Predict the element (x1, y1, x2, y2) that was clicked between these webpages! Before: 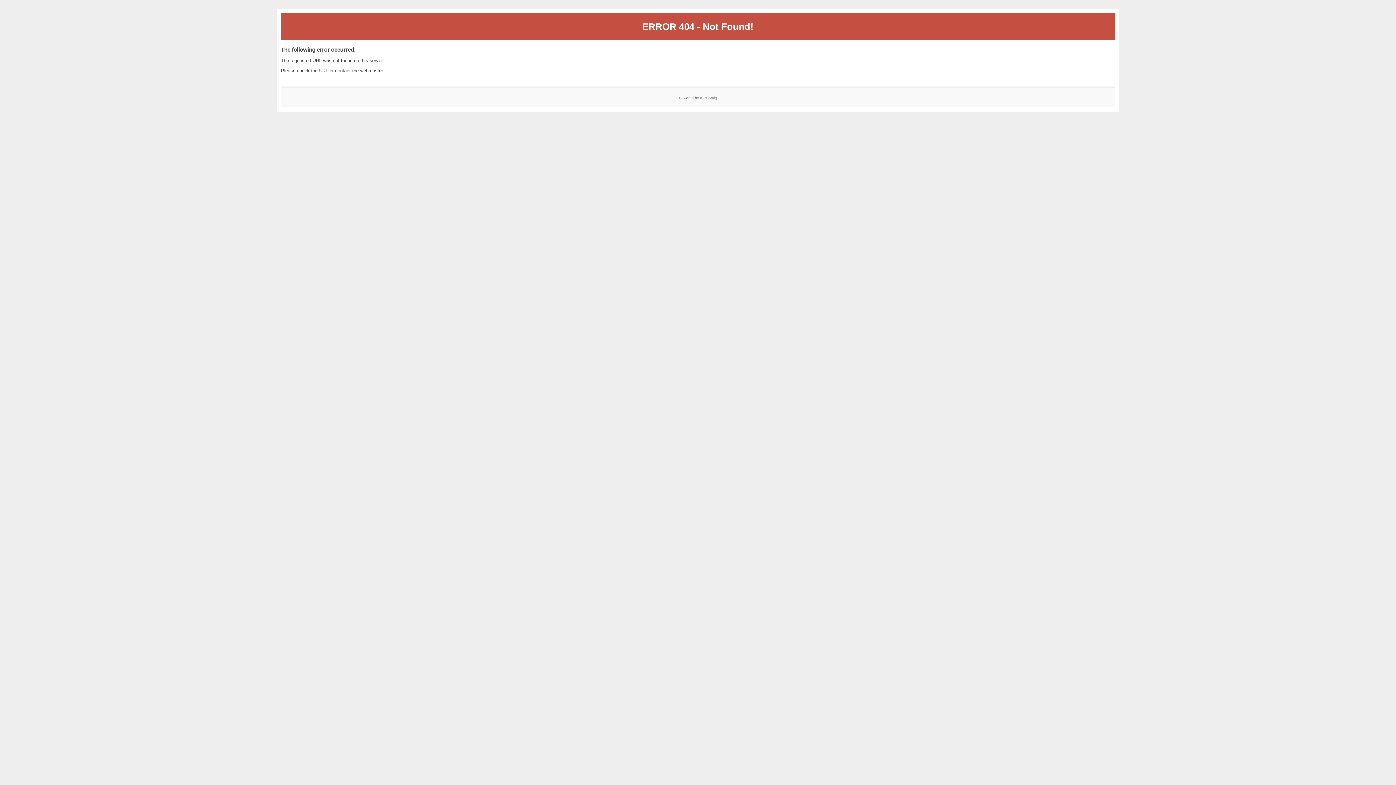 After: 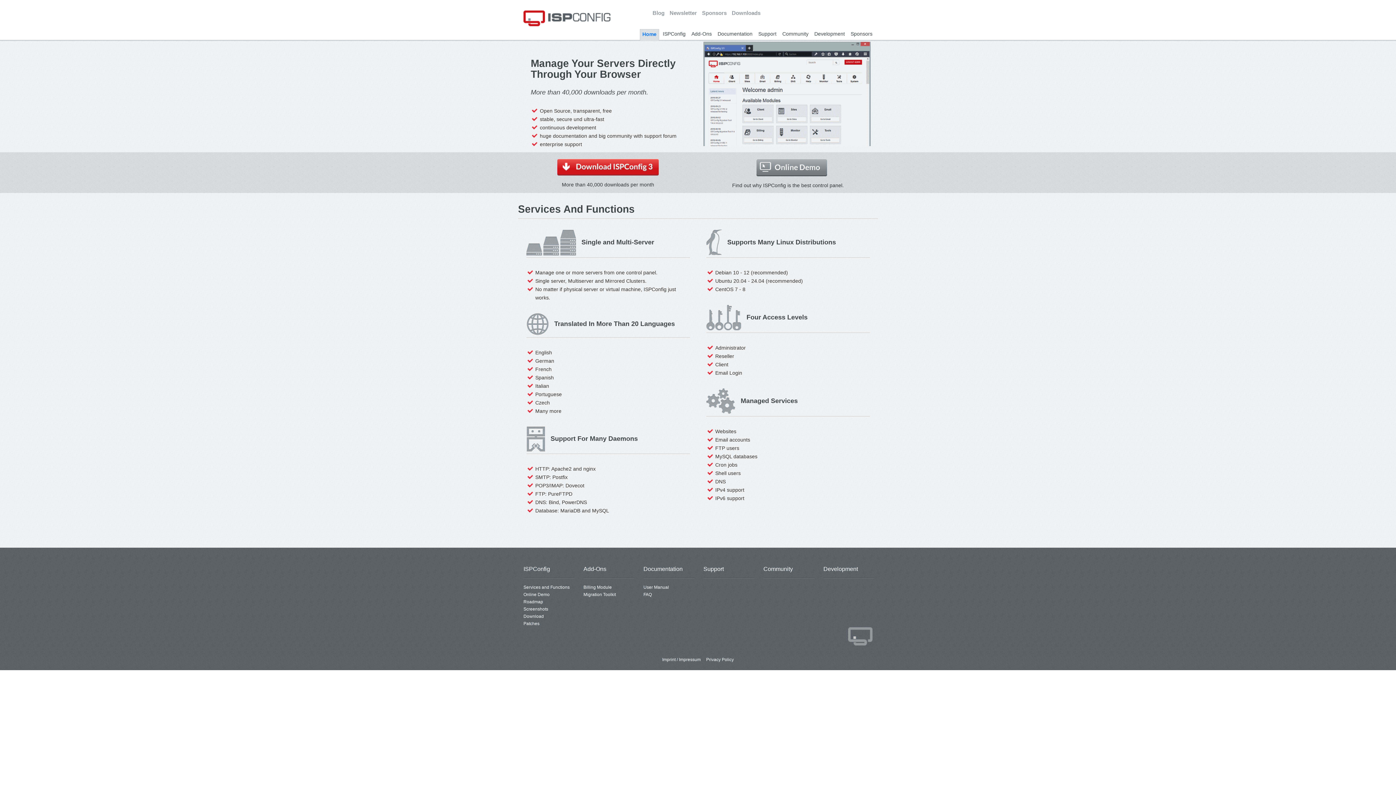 Action: bbox: (700, 95, 717, 99) label: ISPConfig